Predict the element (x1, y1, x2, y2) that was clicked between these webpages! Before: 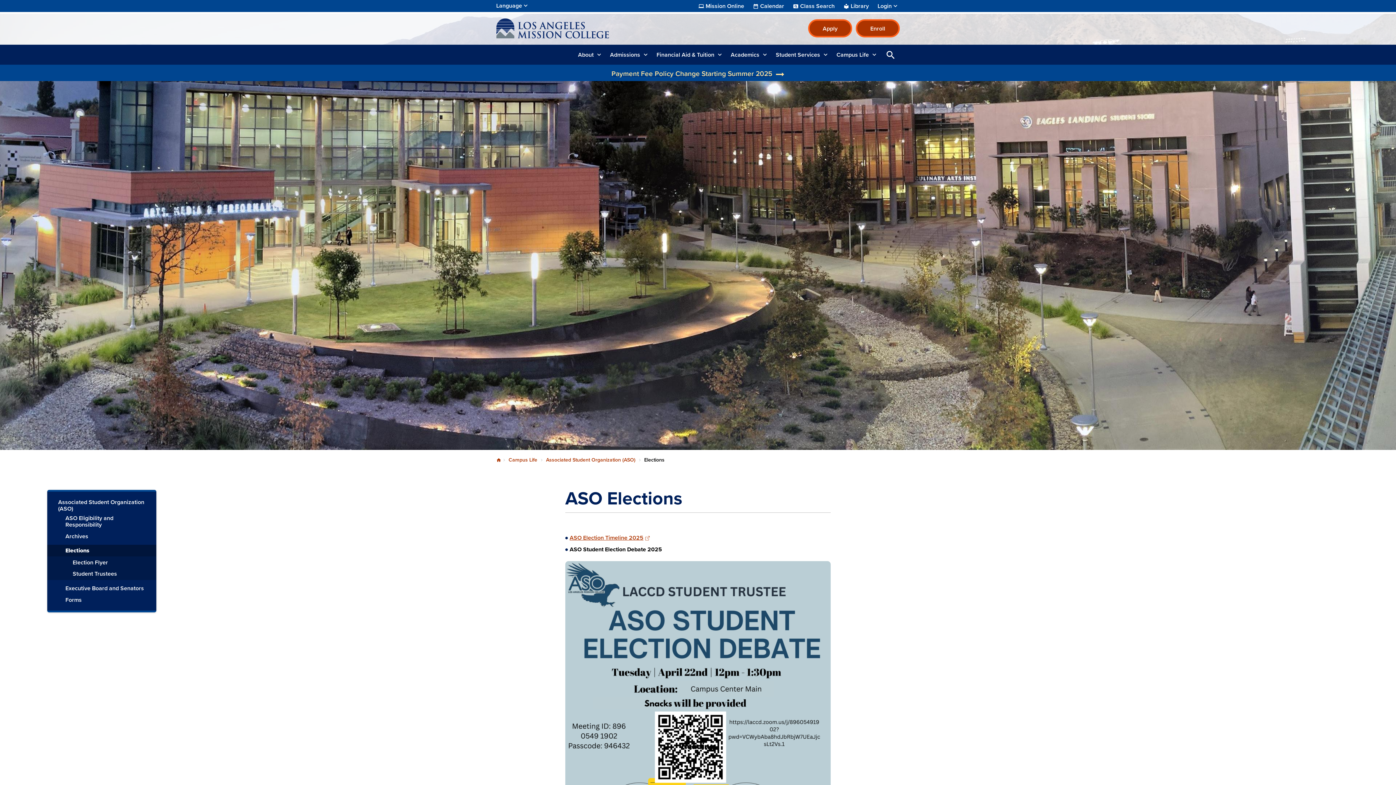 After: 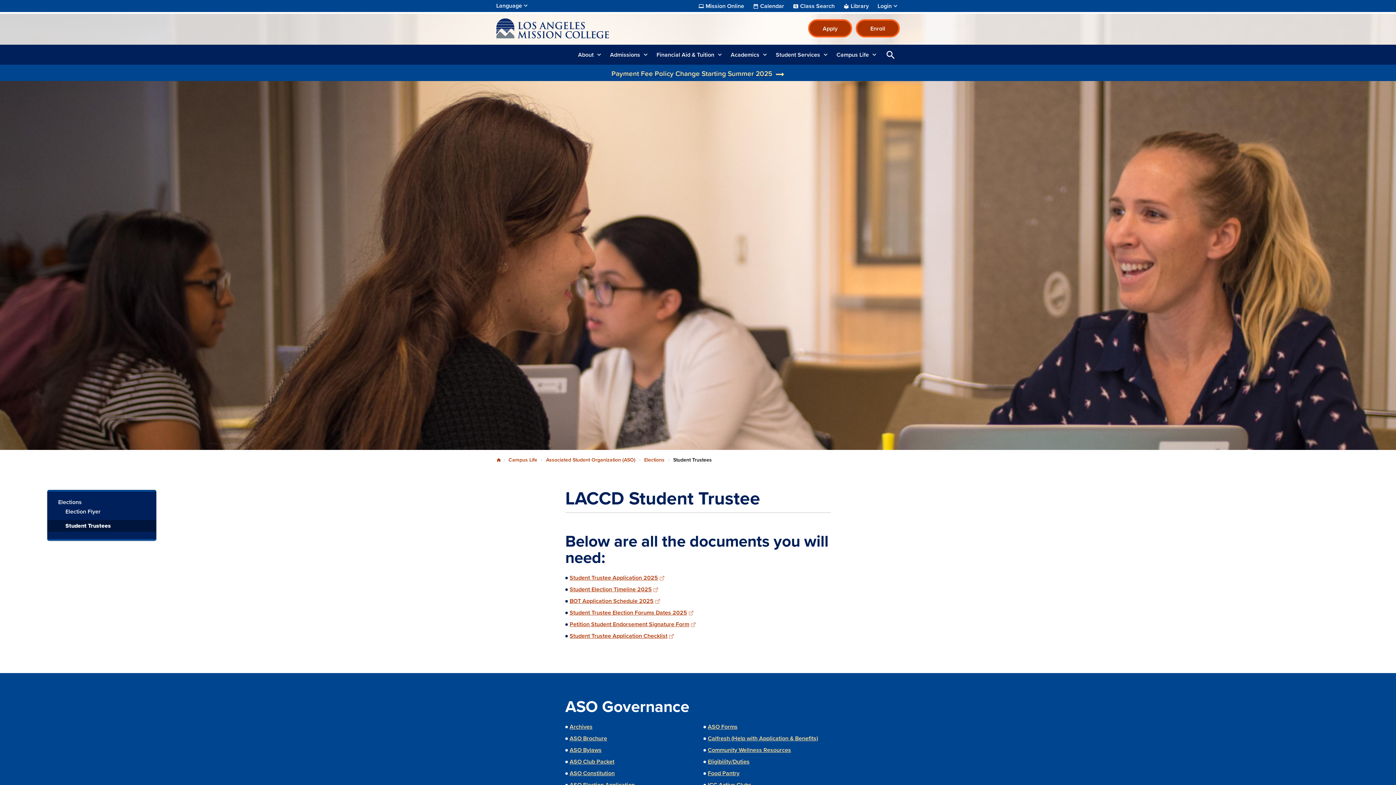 Action: bbox: (47, 570, 156, 577) label: Student Trustees